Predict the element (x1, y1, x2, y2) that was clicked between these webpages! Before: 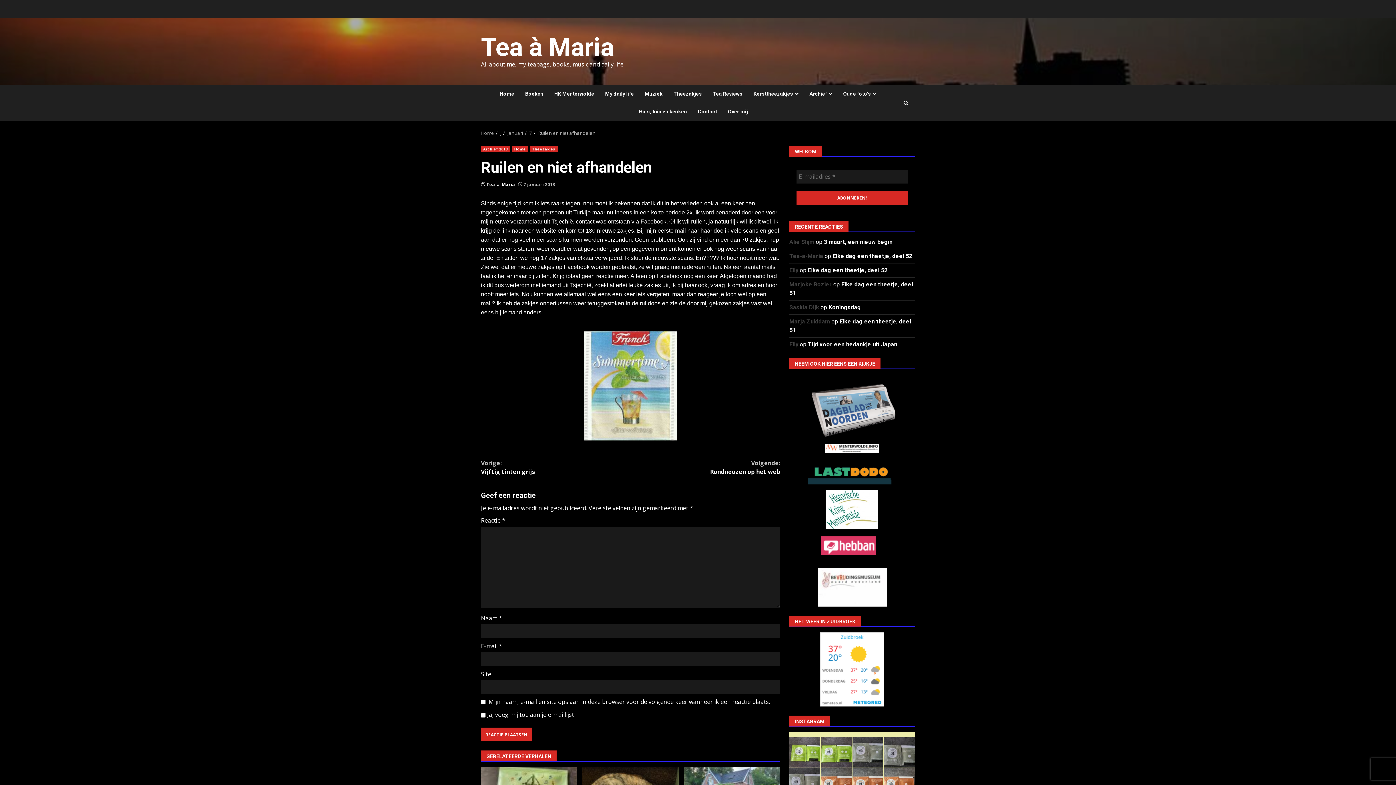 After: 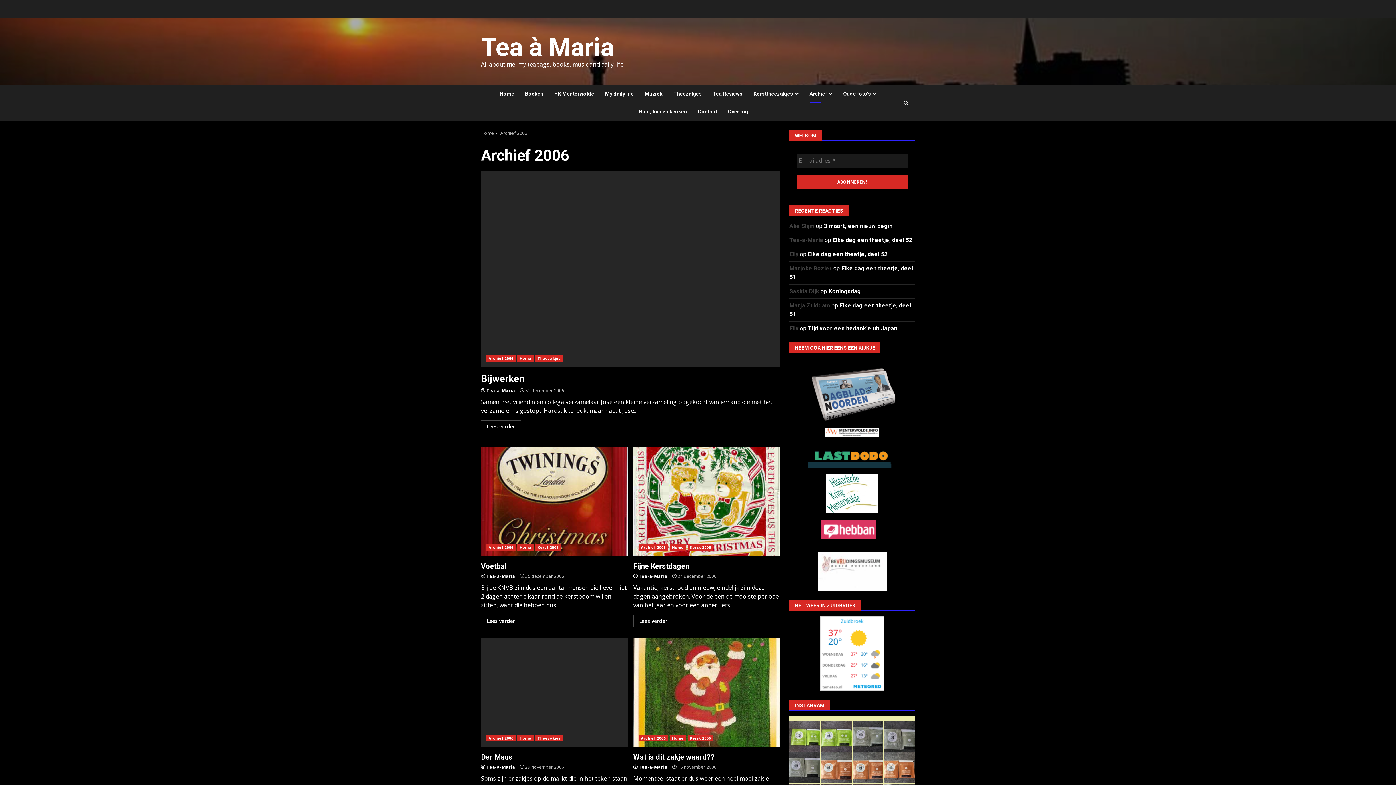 Action: label: Archief bbox: (804, 85, 838, 102)